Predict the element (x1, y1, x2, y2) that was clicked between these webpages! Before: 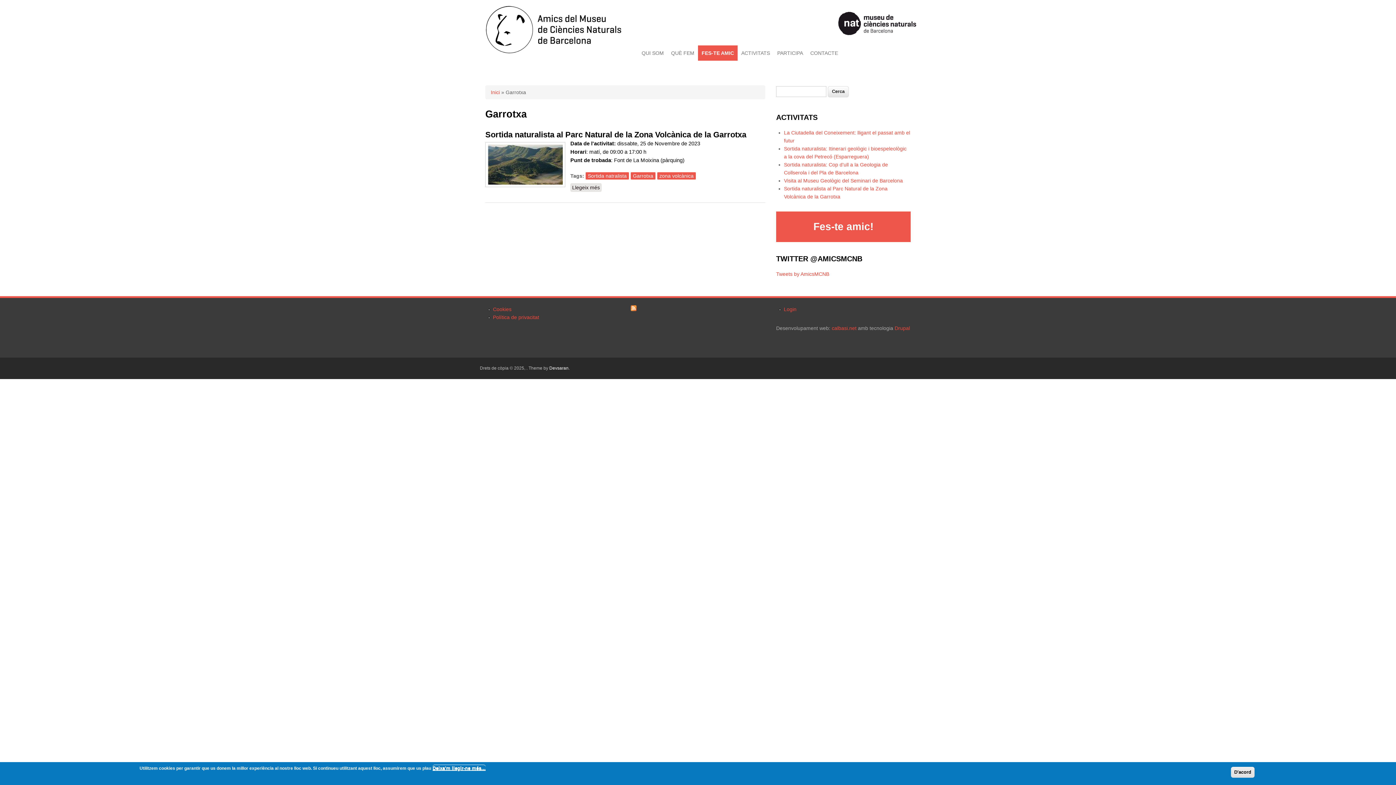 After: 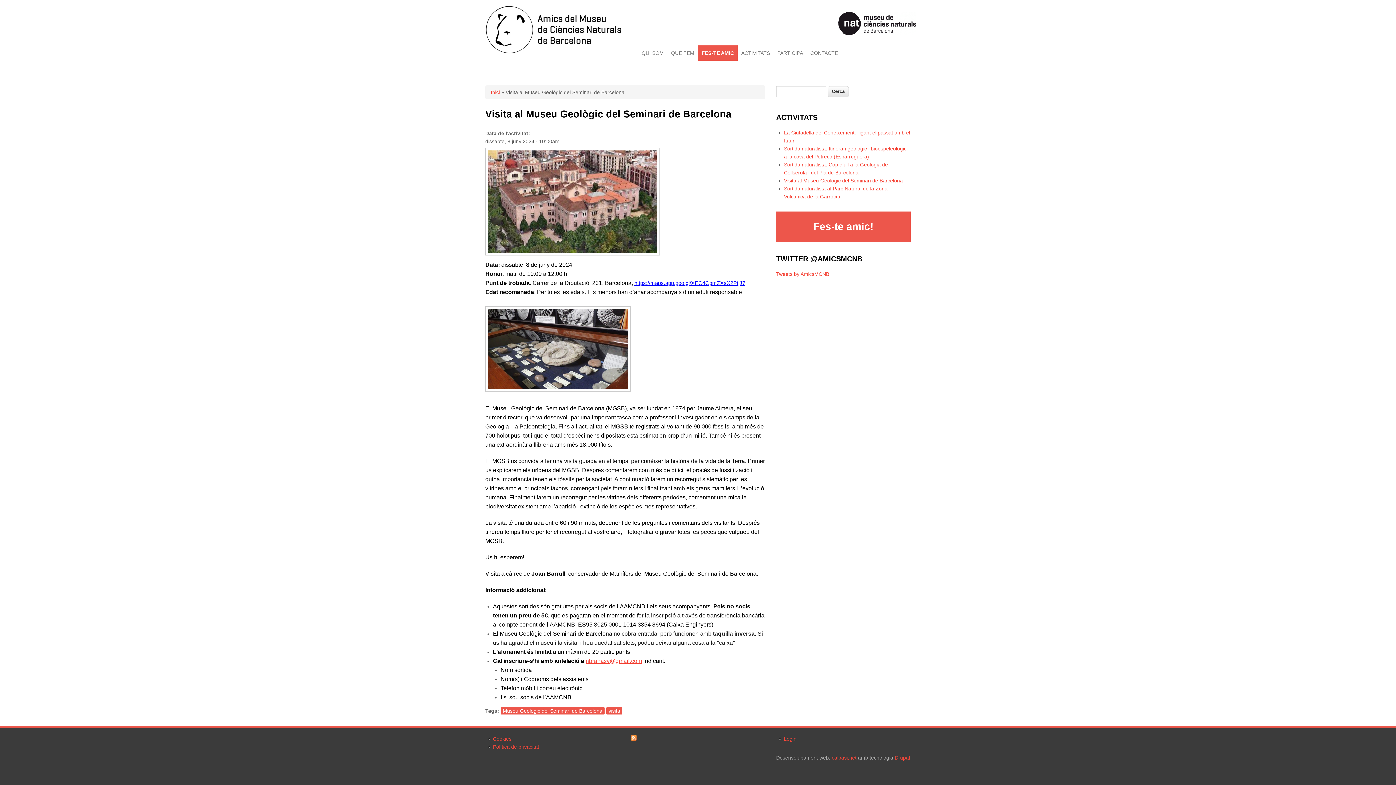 Action: bbox: (784, 177, 903, 183) label: Visita al Museu Geològic del Seminari de Barcelona